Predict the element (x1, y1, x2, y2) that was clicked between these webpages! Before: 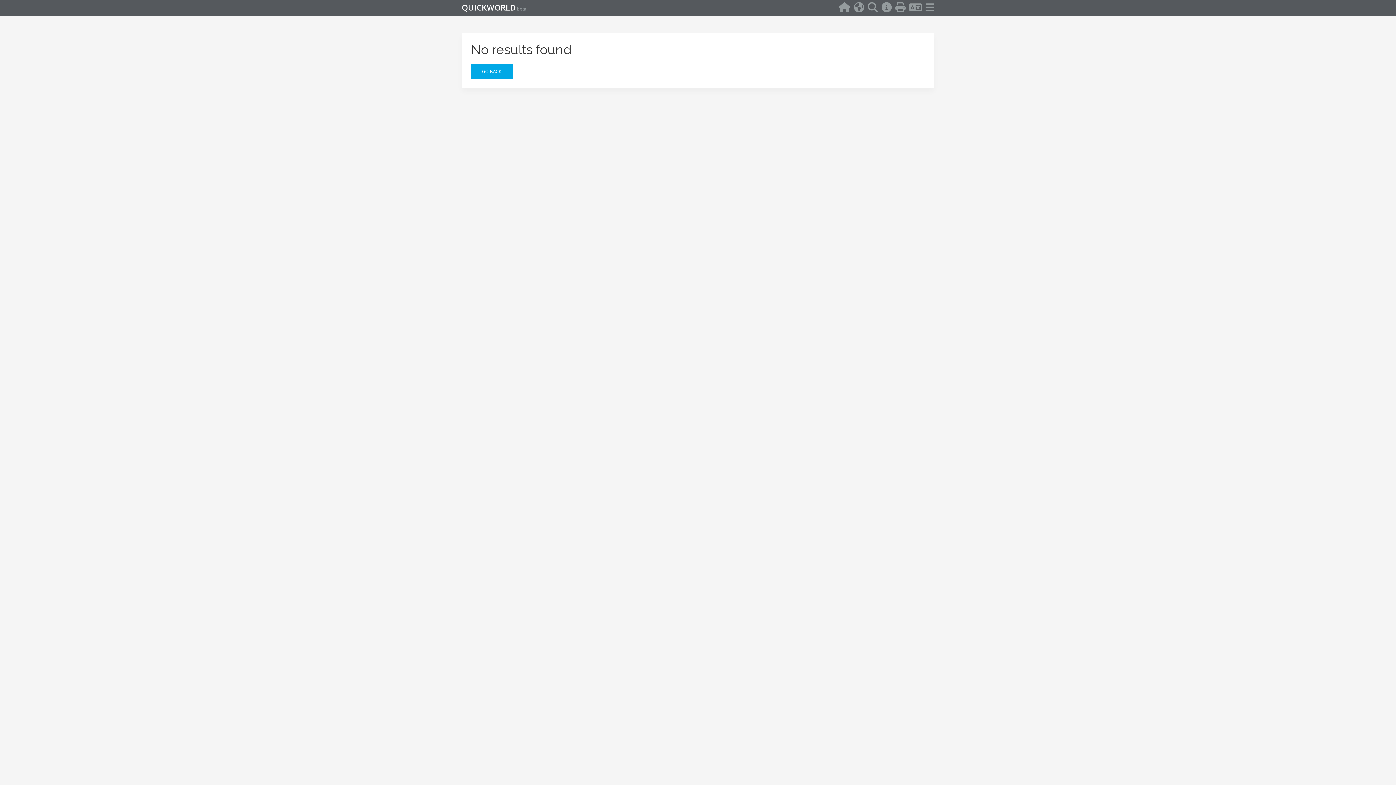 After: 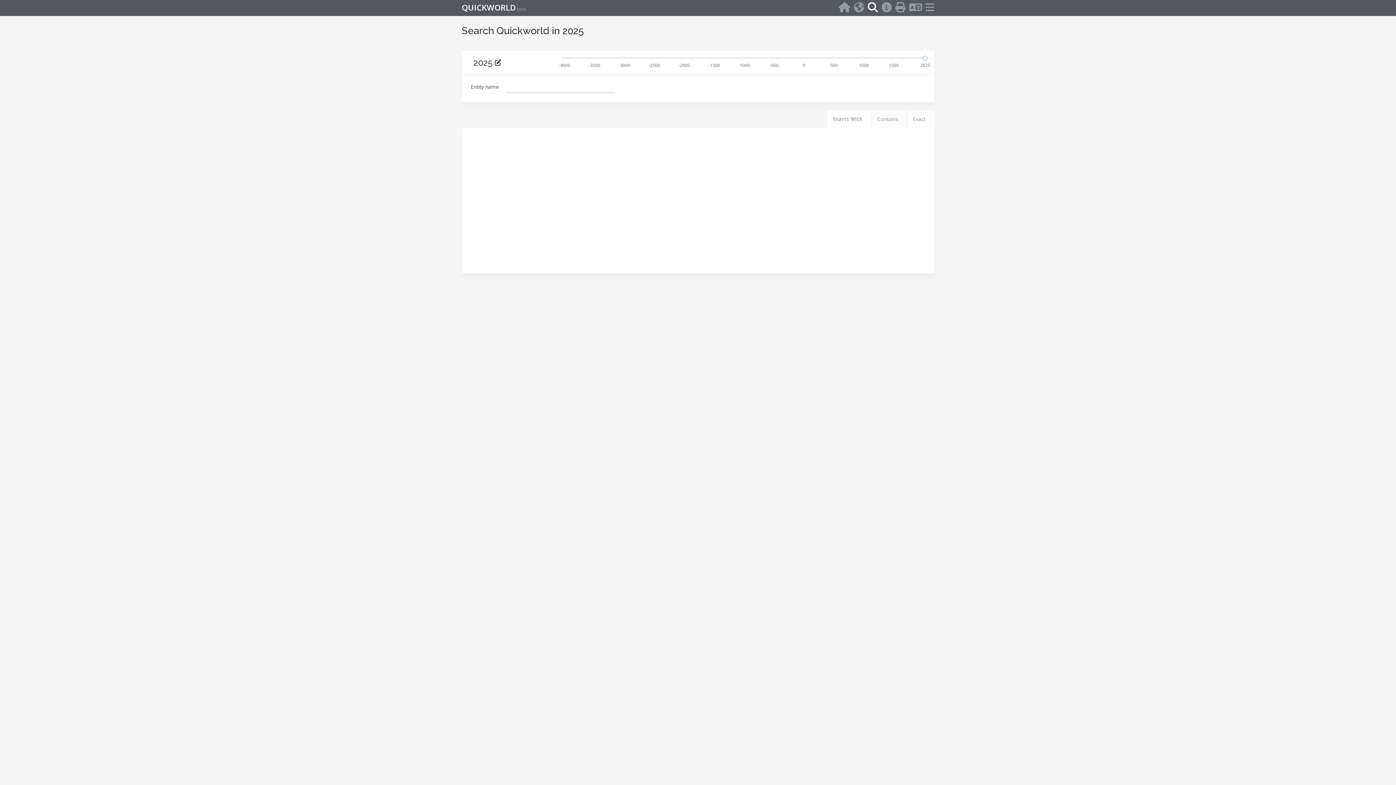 Action: bbox: (867, 2, 878, 13)